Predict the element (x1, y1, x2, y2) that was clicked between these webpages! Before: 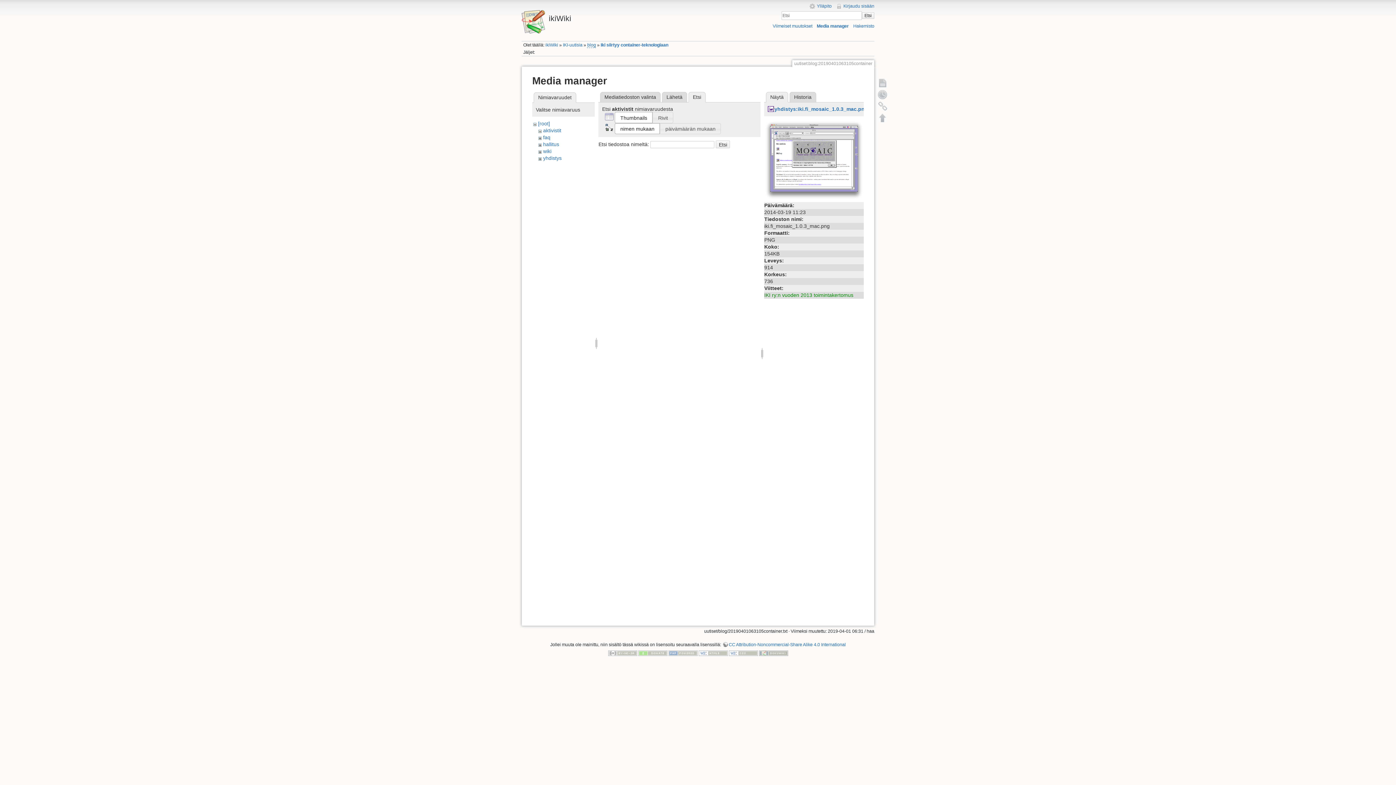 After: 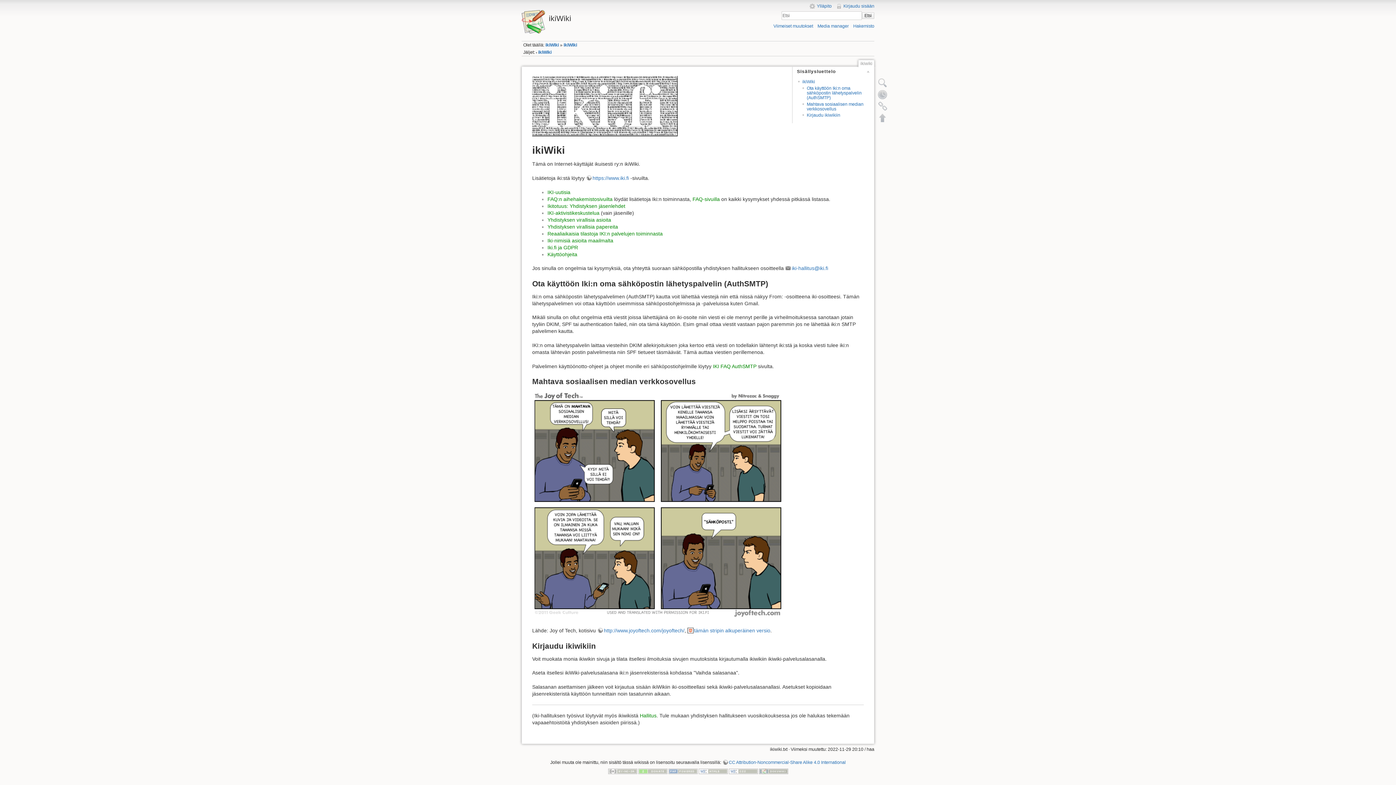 Action: bbox: (521, 10, 694, 22) label: ikiWiki